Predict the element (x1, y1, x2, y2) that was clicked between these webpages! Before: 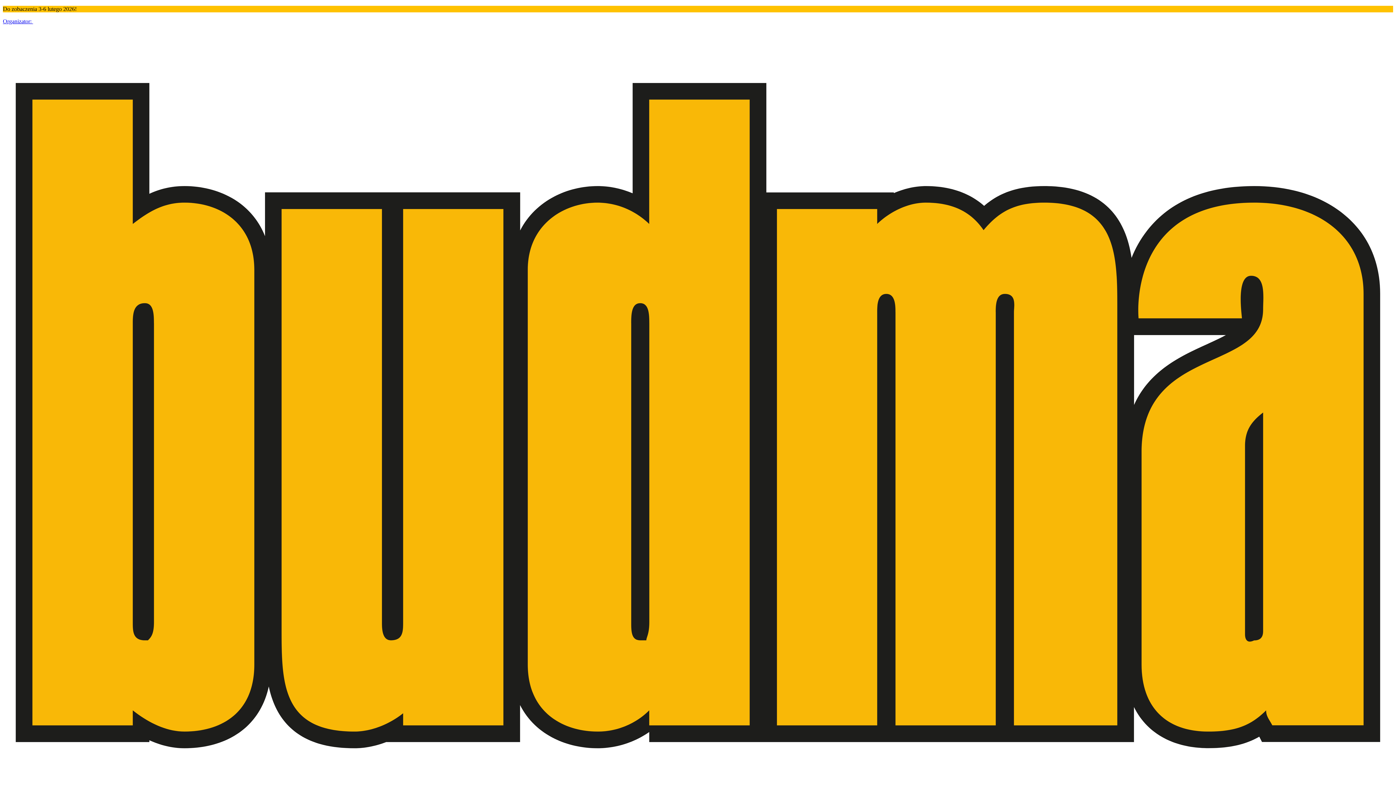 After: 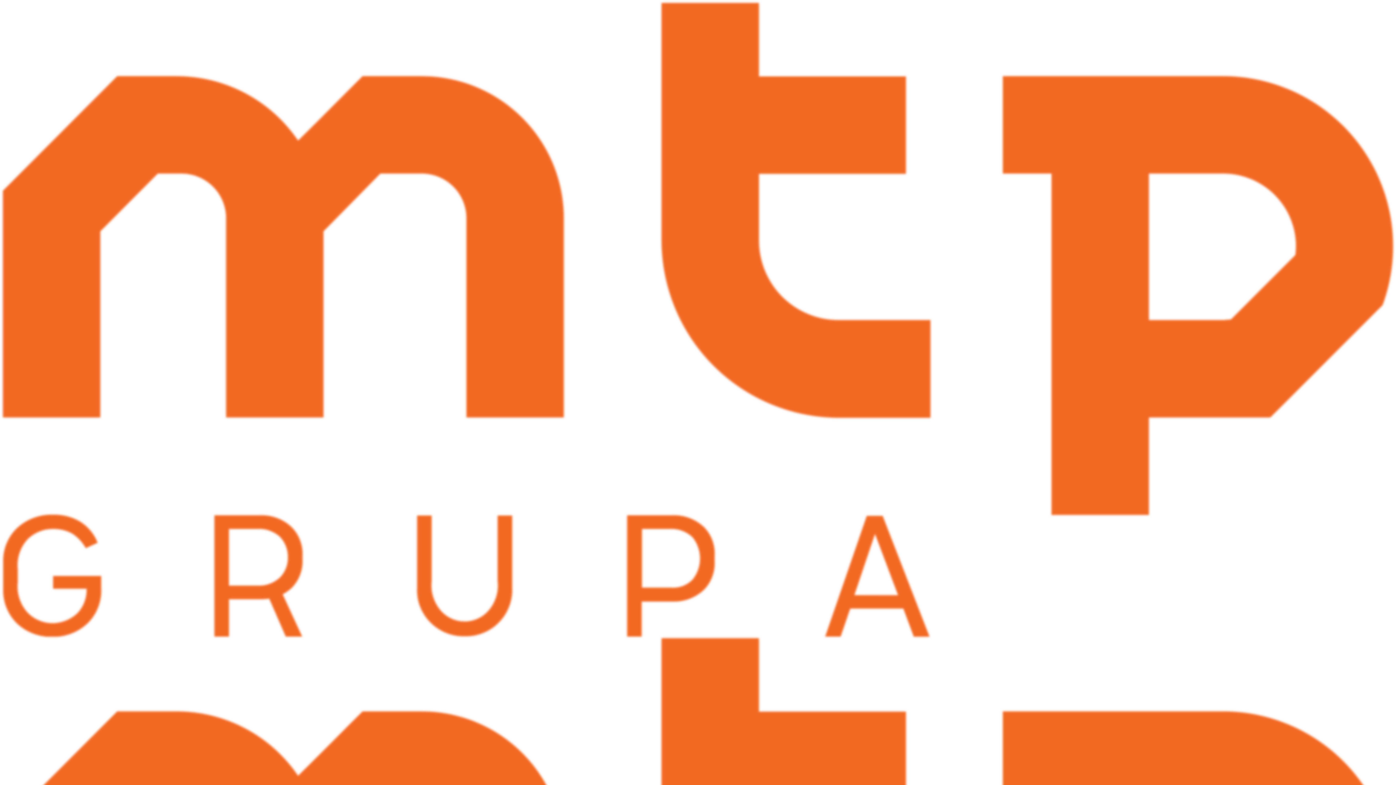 Action: label: Organizator:  bbox: (2, 18, 1393, 24)